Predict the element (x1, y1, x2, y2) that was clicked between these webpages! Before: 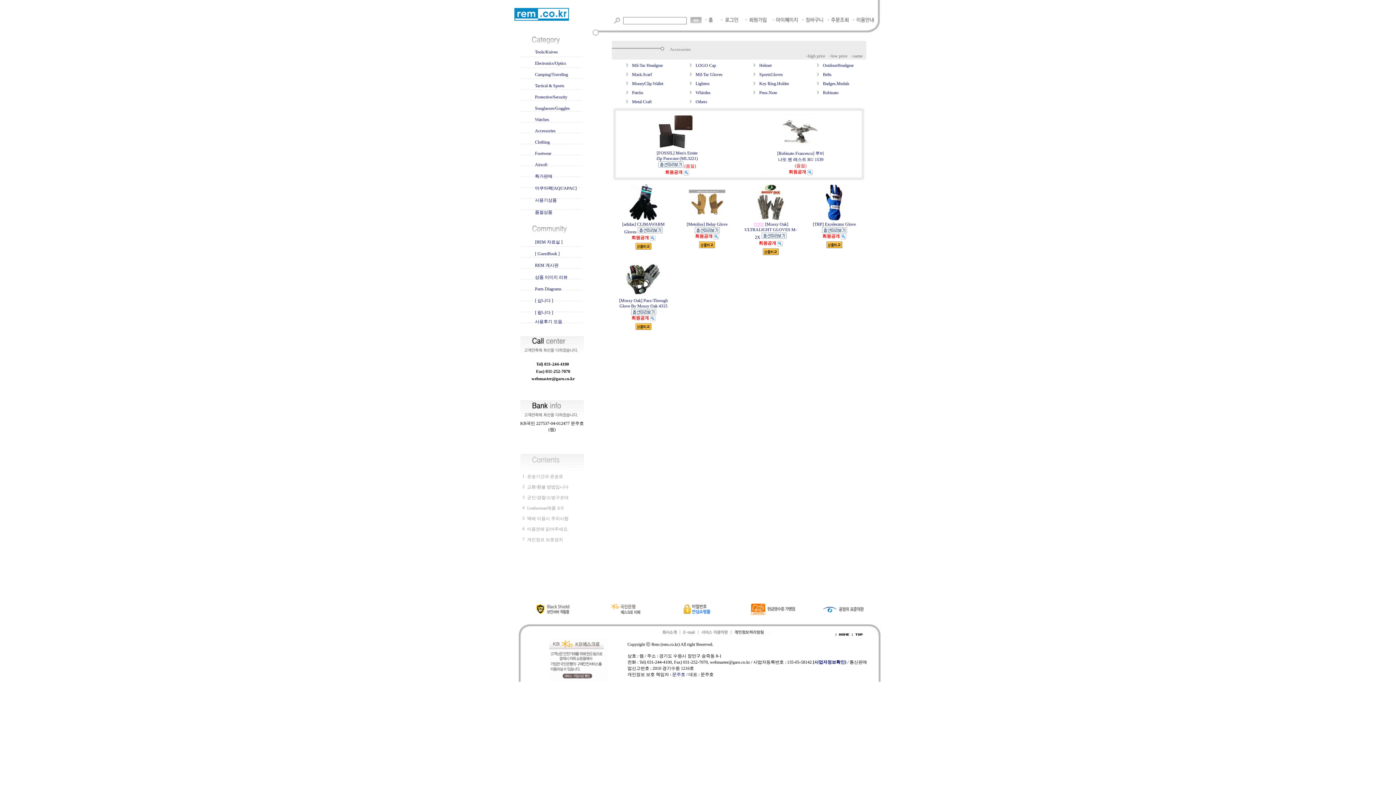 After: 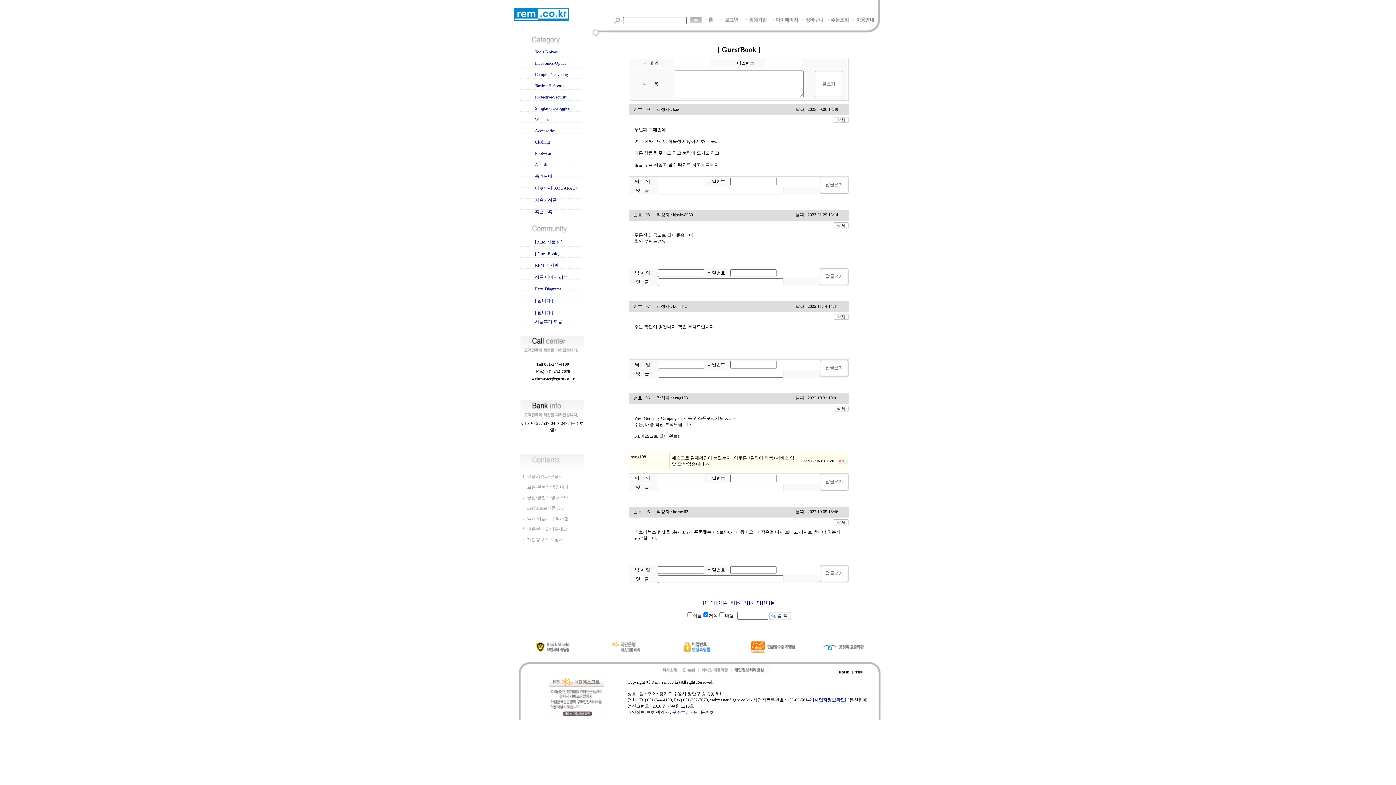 Action: bbox: (524, 251, 559, 256) label: [ GuestBook ]